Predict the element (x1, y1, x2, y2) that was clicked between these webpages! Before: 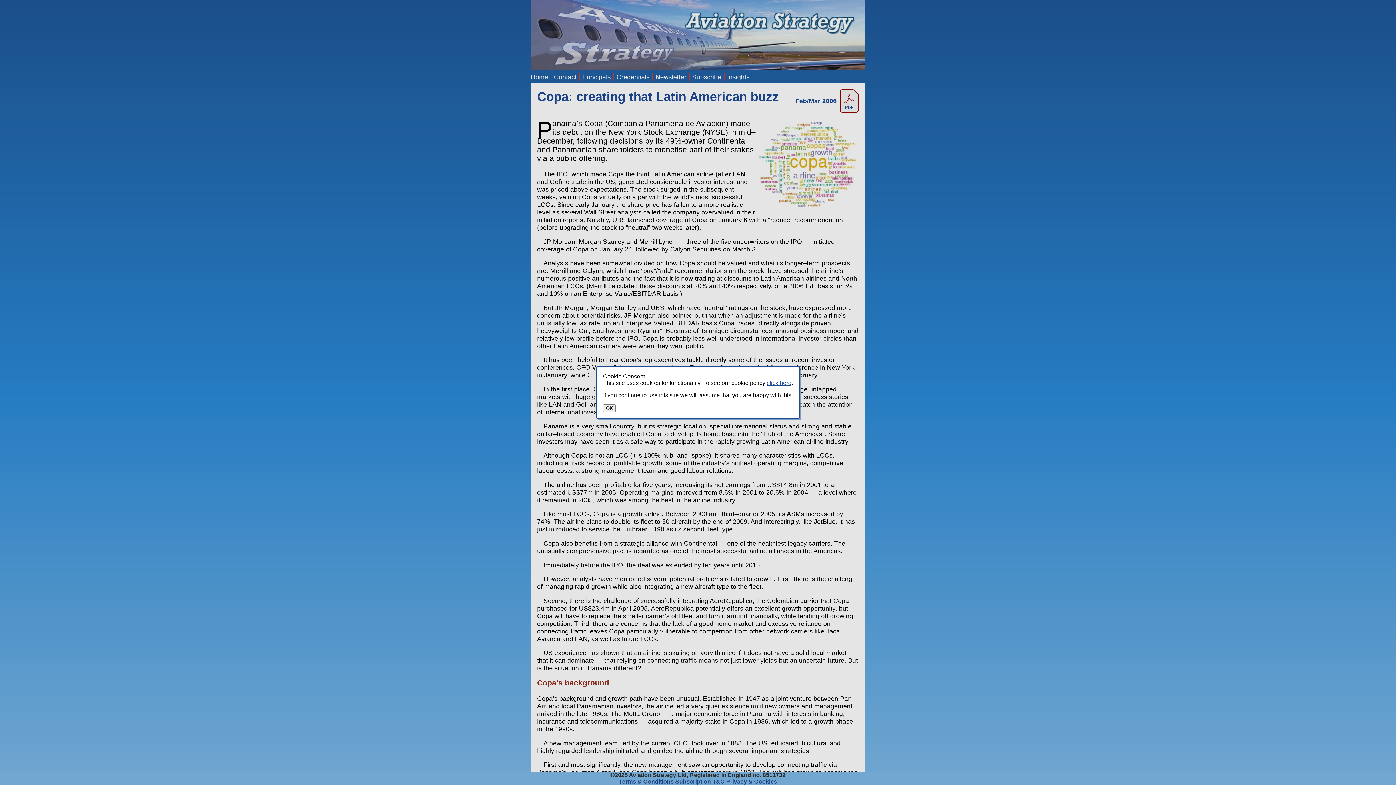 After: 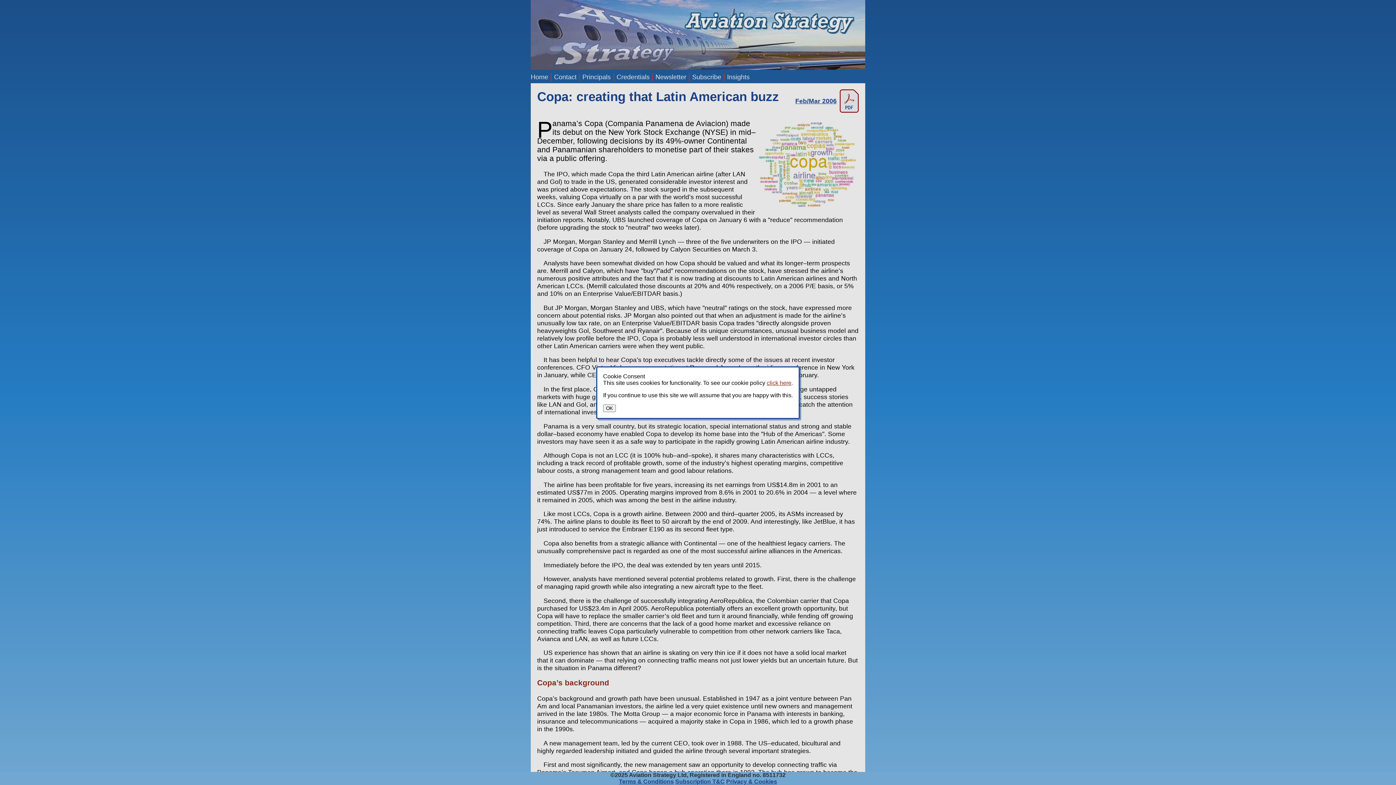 Action: bbox: (766, 379, 791, 386) label: click here